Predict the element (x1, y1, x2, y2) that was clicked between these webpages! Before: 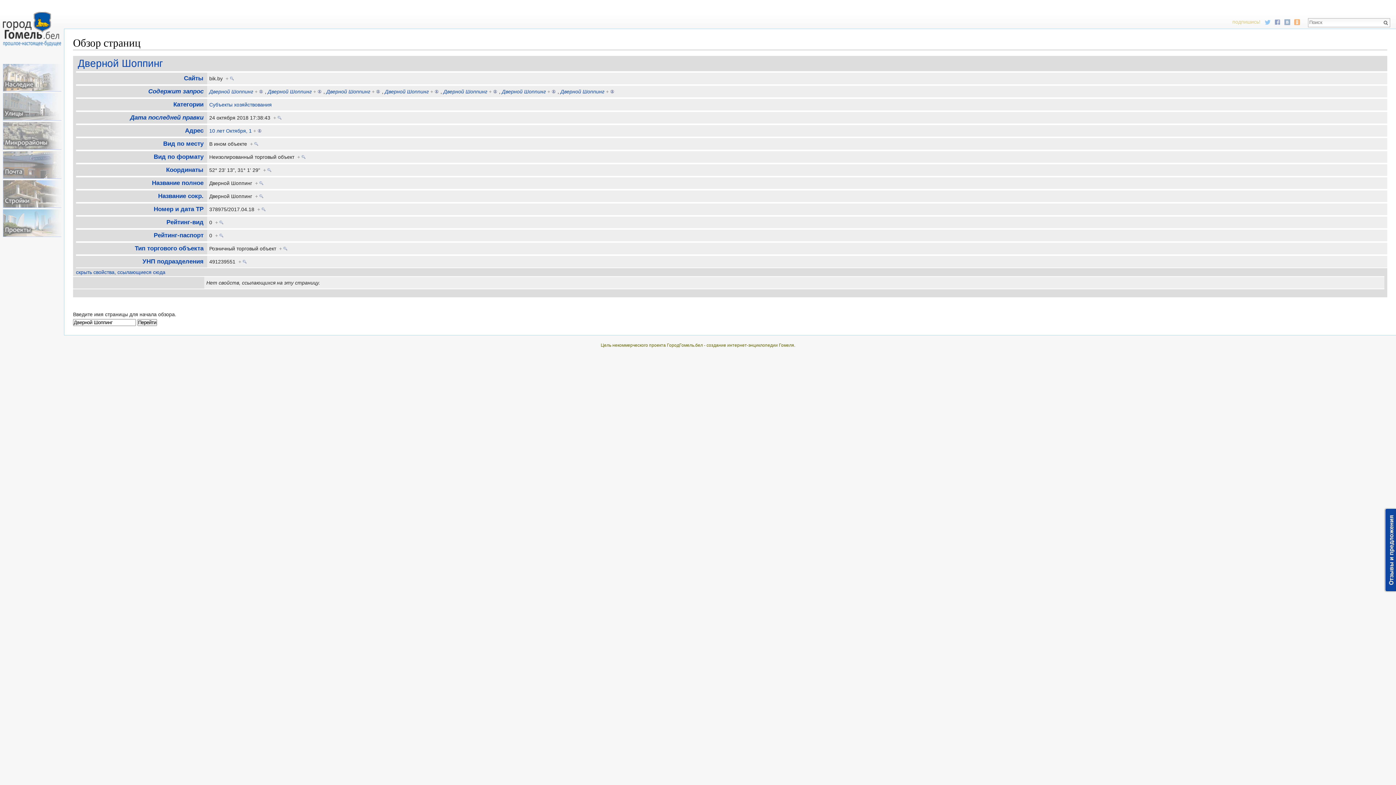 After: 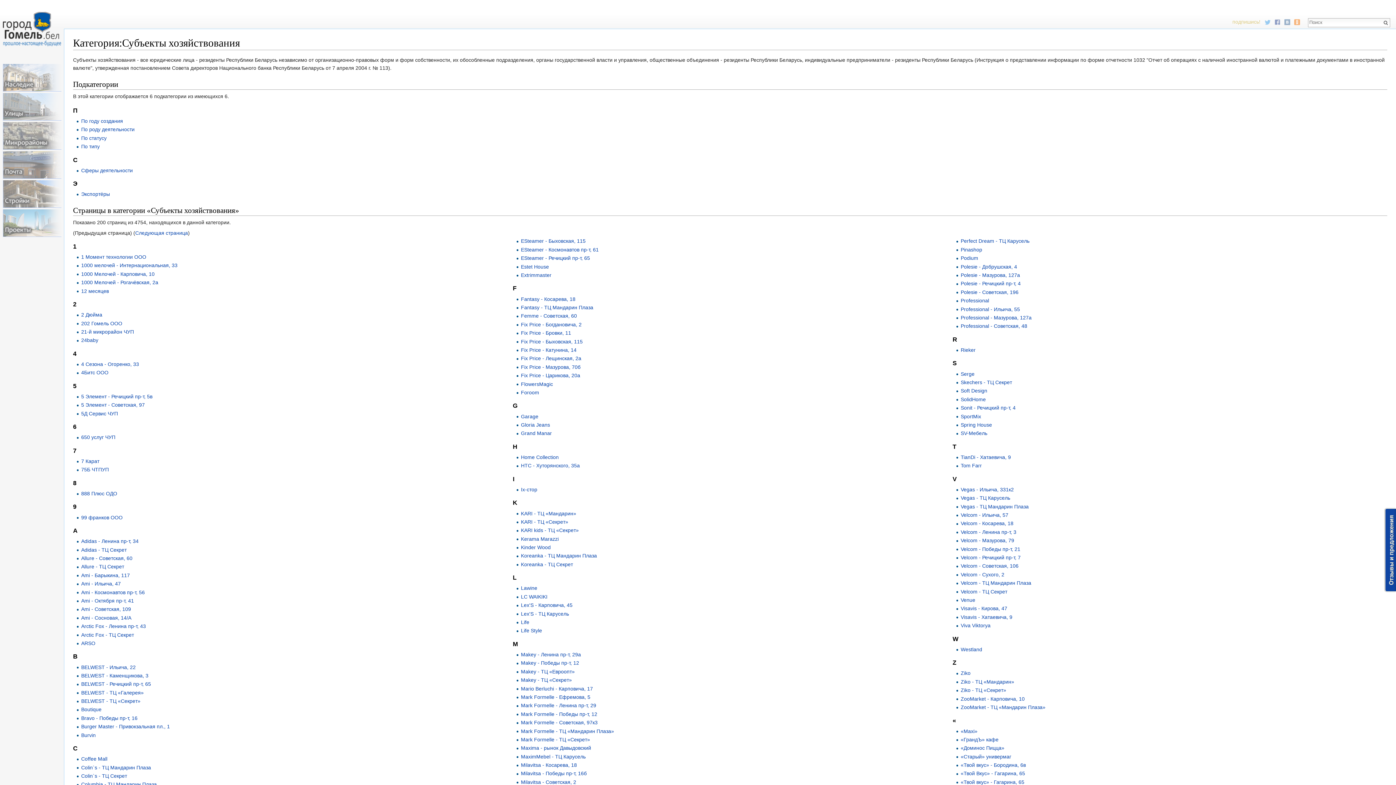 Action: bbox: (209, 101, 271, 107) label: Субъекты хозяйствования